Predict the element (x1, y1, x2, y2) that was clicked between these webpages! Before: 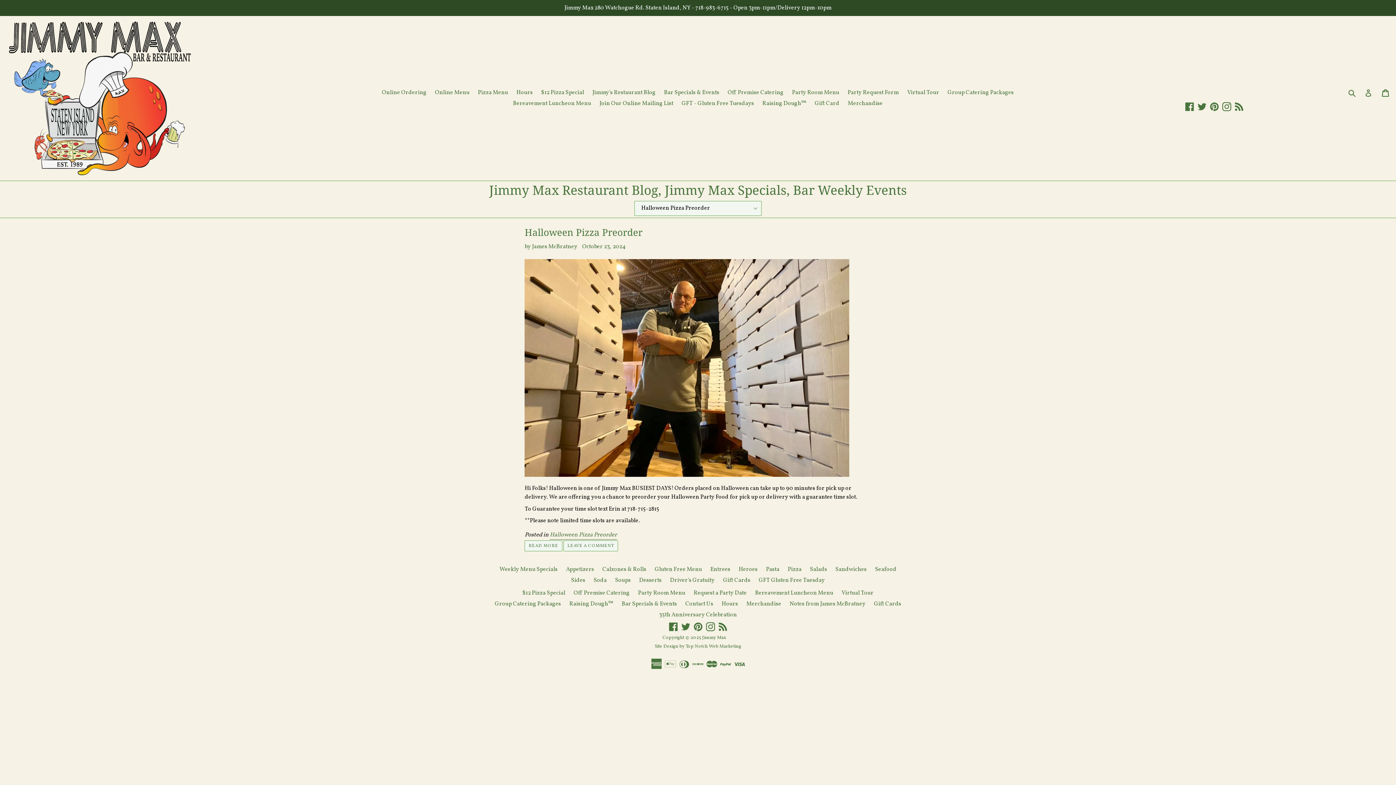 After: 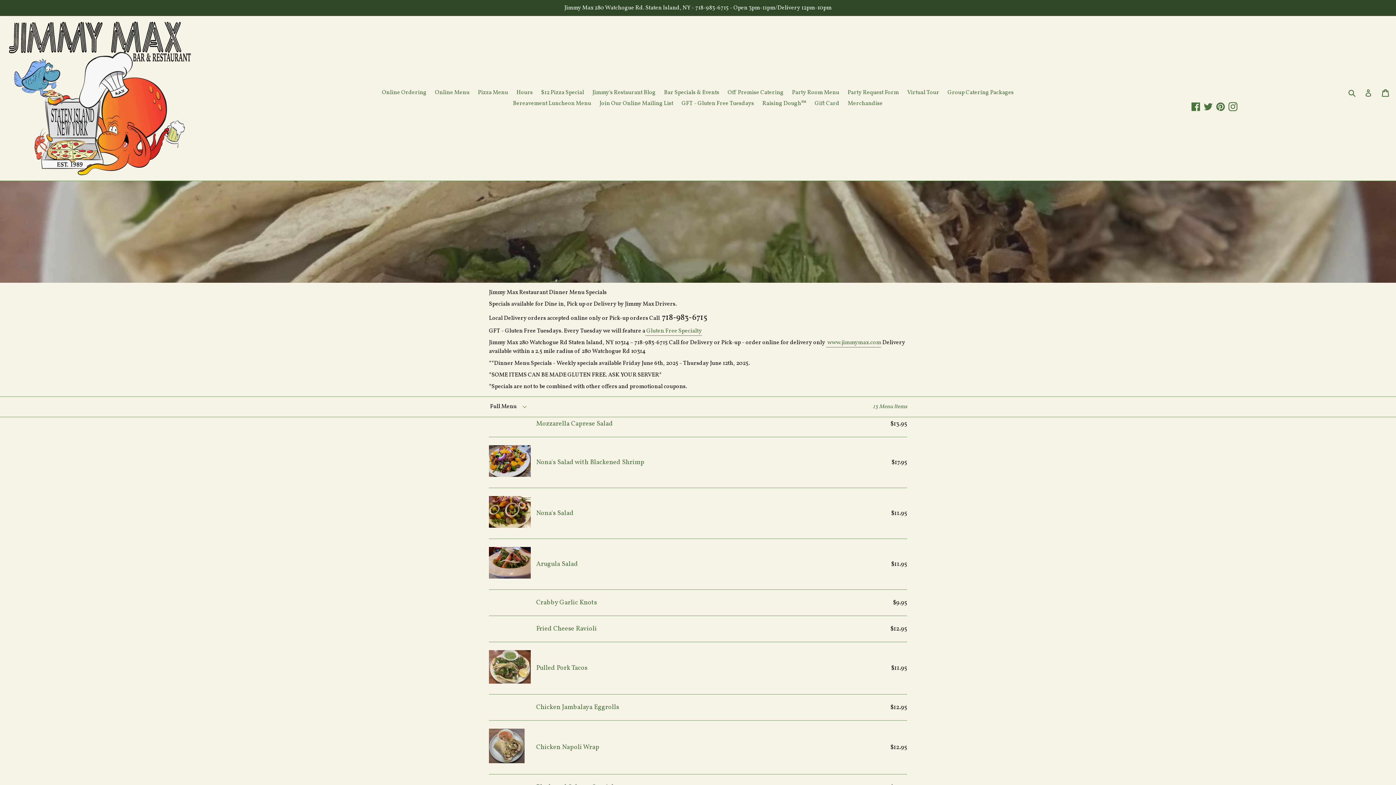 Action: label: Weekly Menu Specials bbox: (499, 565, 557, 573)